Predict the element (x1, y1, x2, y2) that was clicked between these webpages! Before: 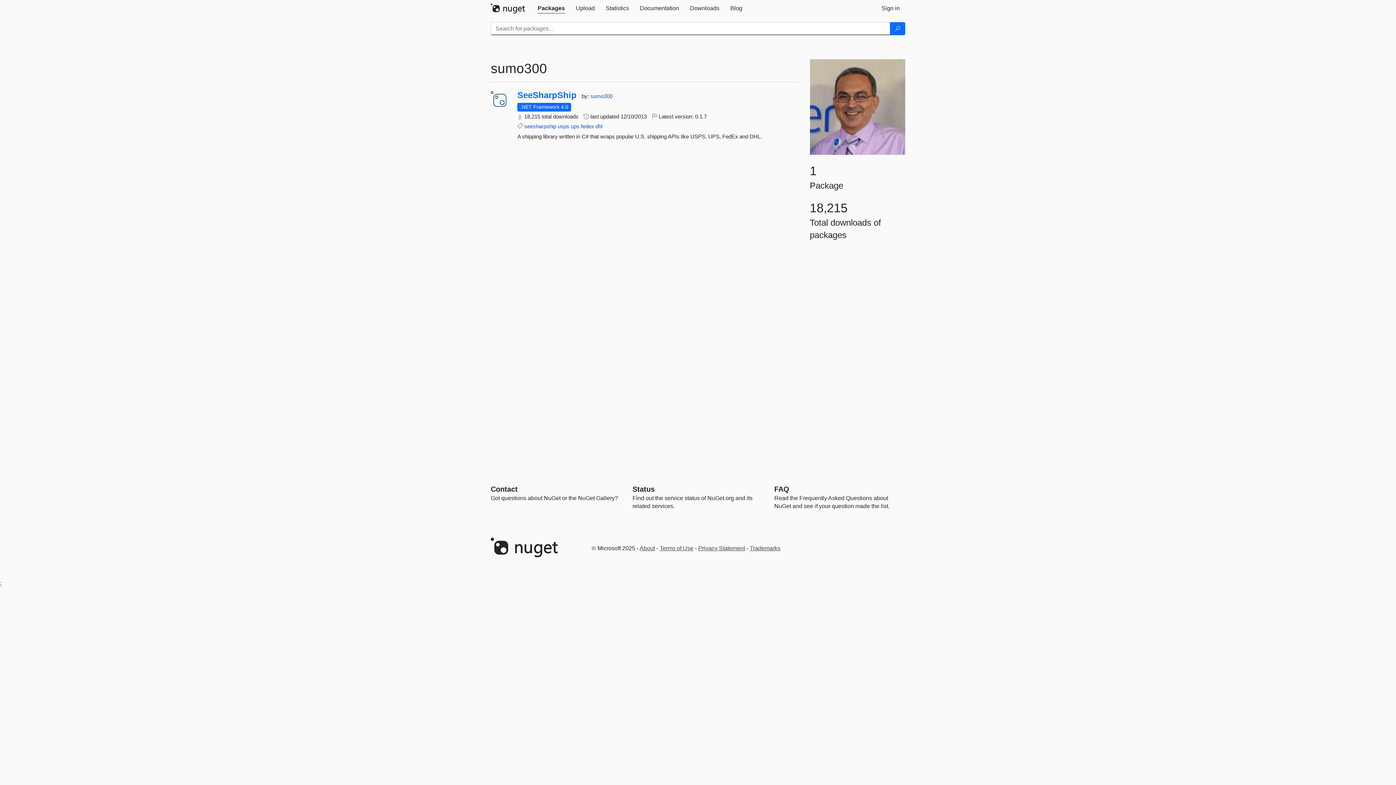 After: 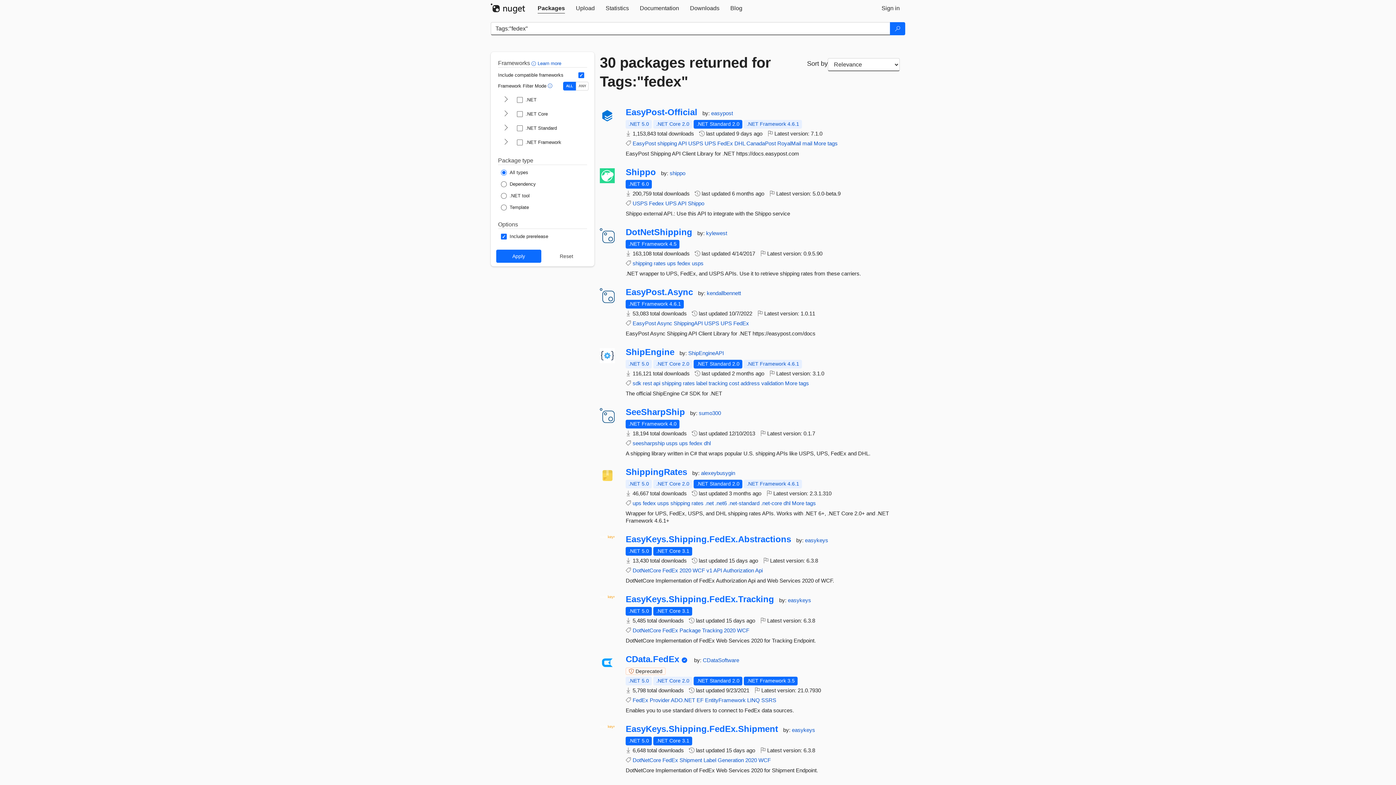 Action: label: fedex bbox: (581, 123, 594, 129)